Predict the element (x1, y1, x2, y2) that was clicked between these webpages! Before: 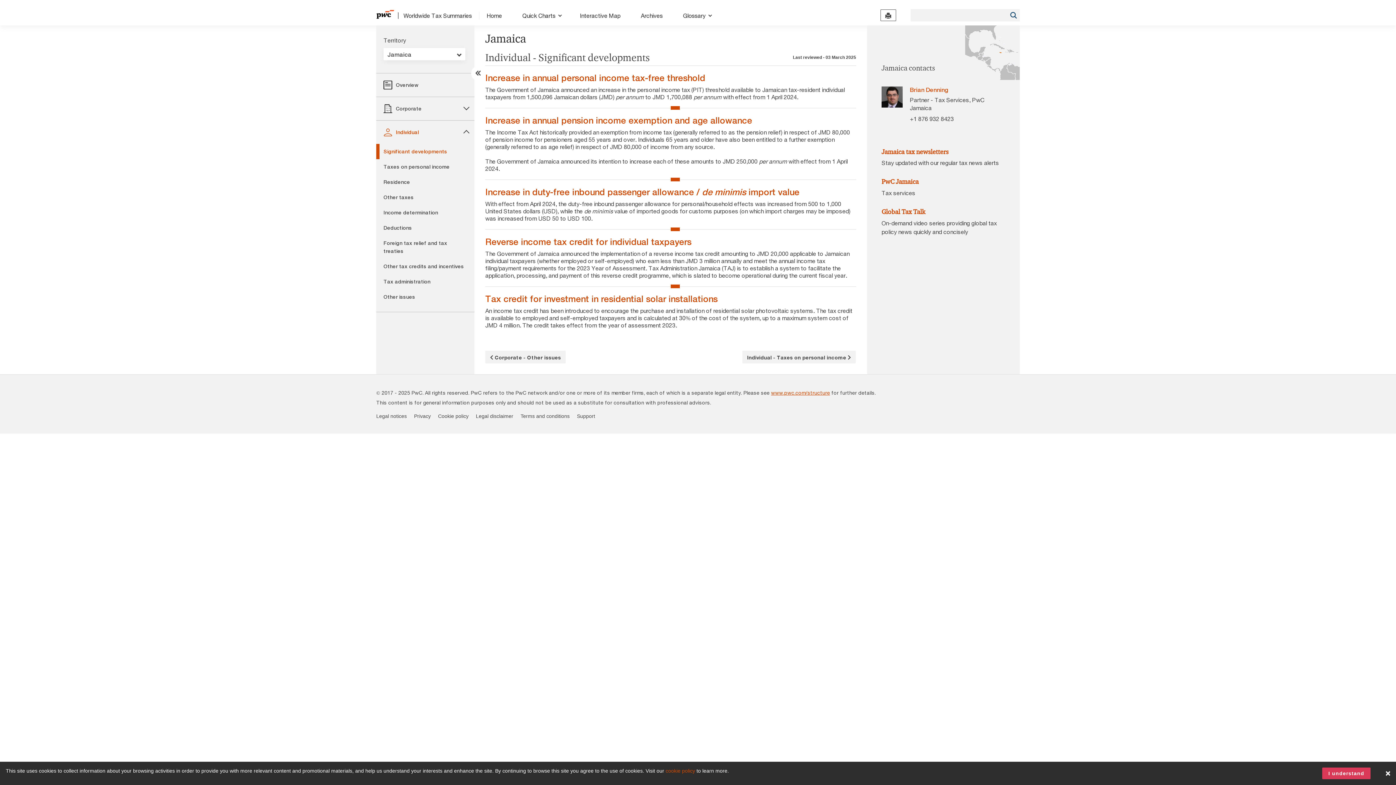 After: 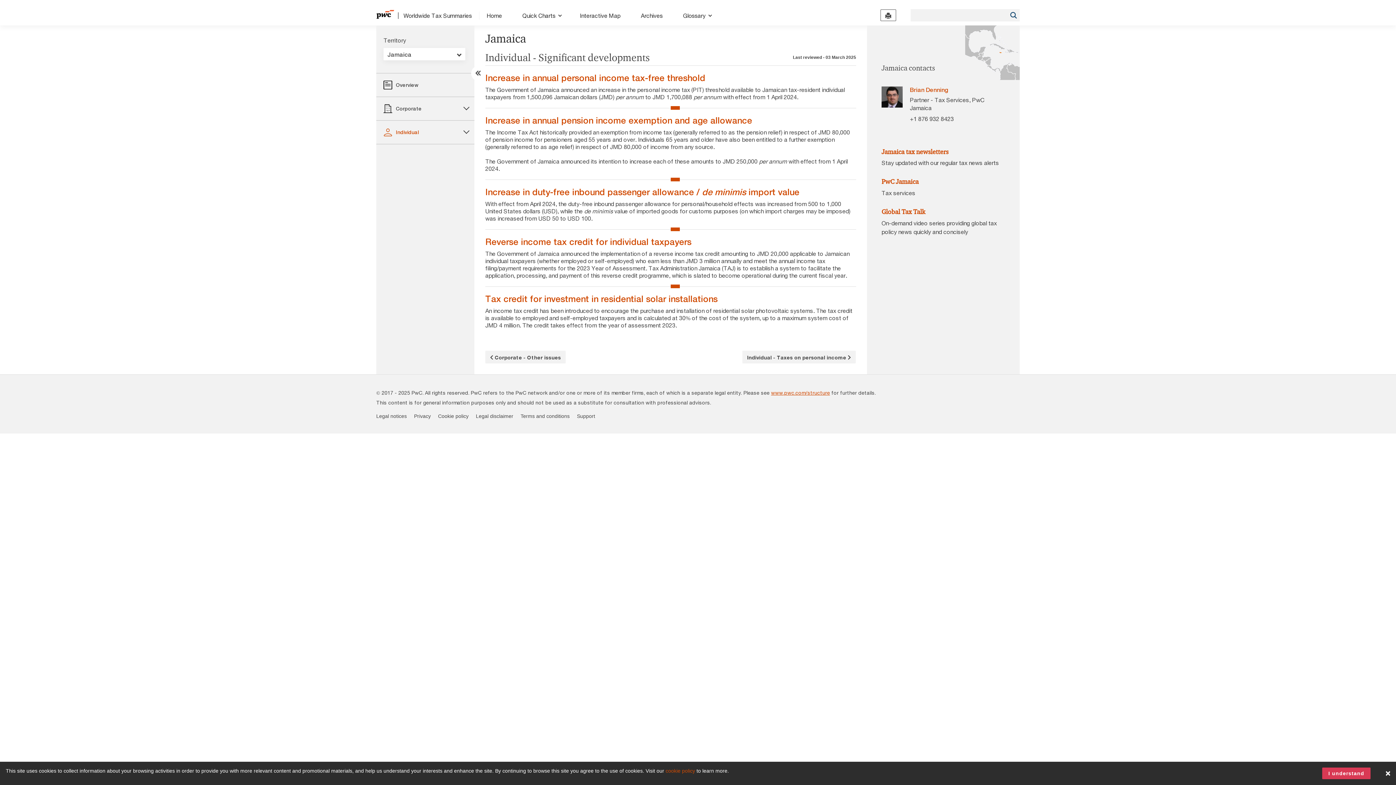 Action: bbox: (376, 120, 474, 144) label: Individual